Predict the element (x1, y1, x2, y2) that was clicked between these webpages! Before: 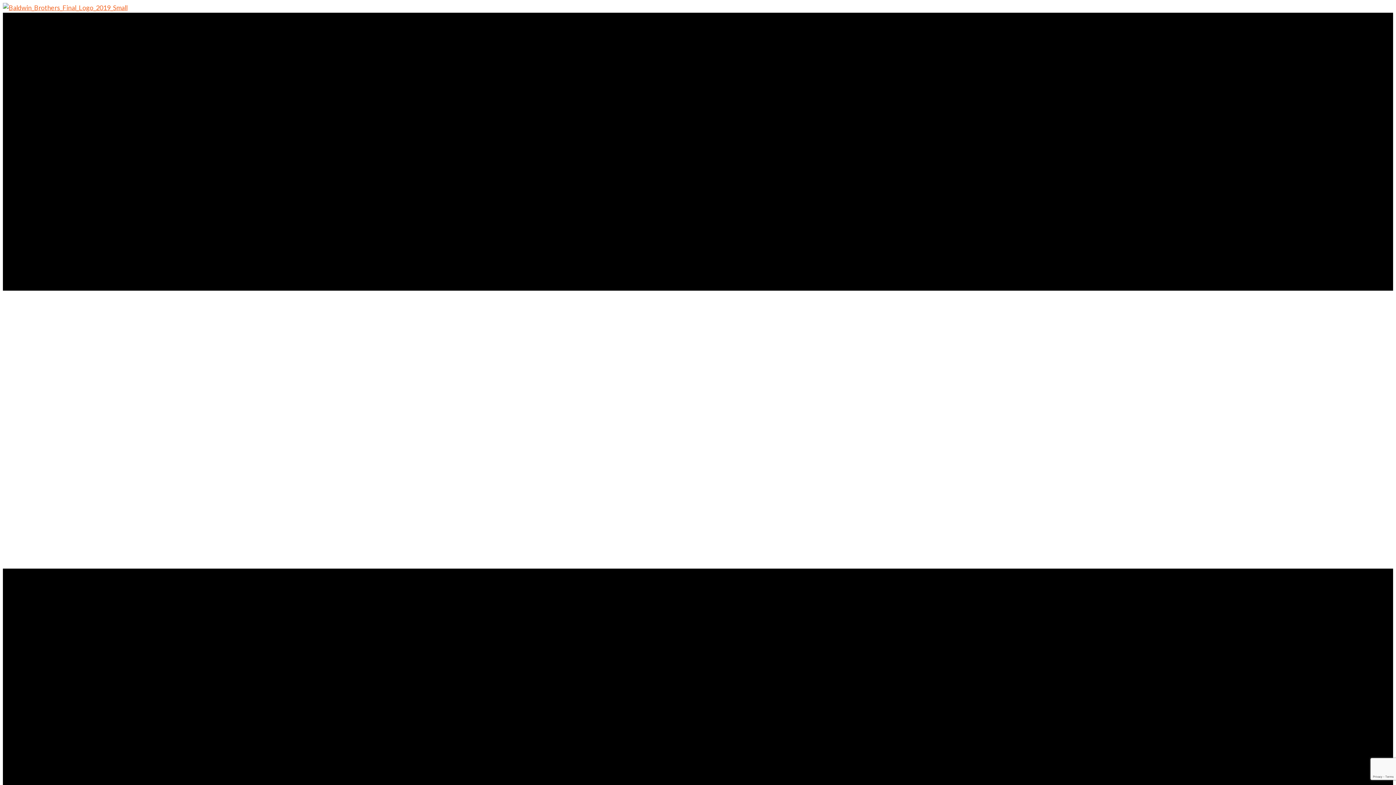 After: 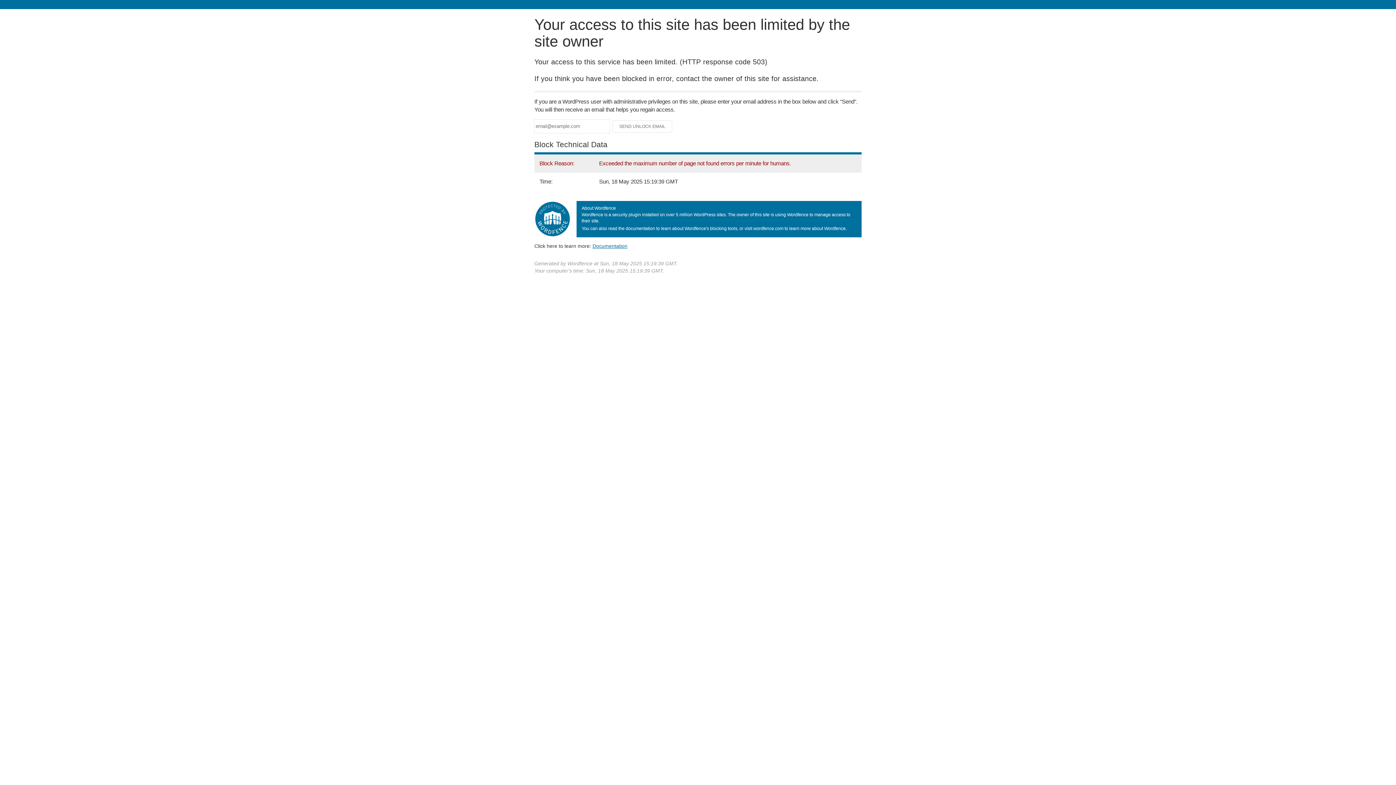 Action: bbox: (2, 3, 127, 11)